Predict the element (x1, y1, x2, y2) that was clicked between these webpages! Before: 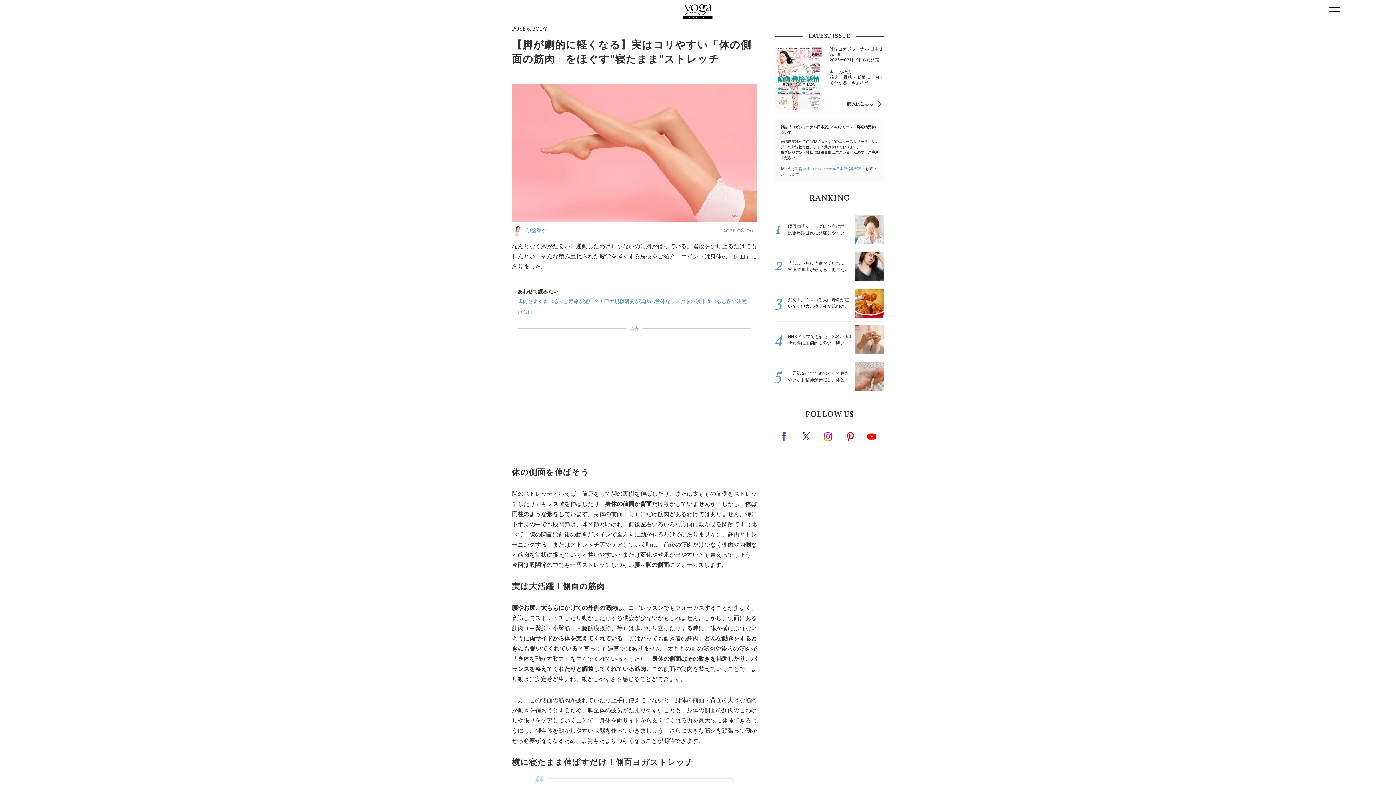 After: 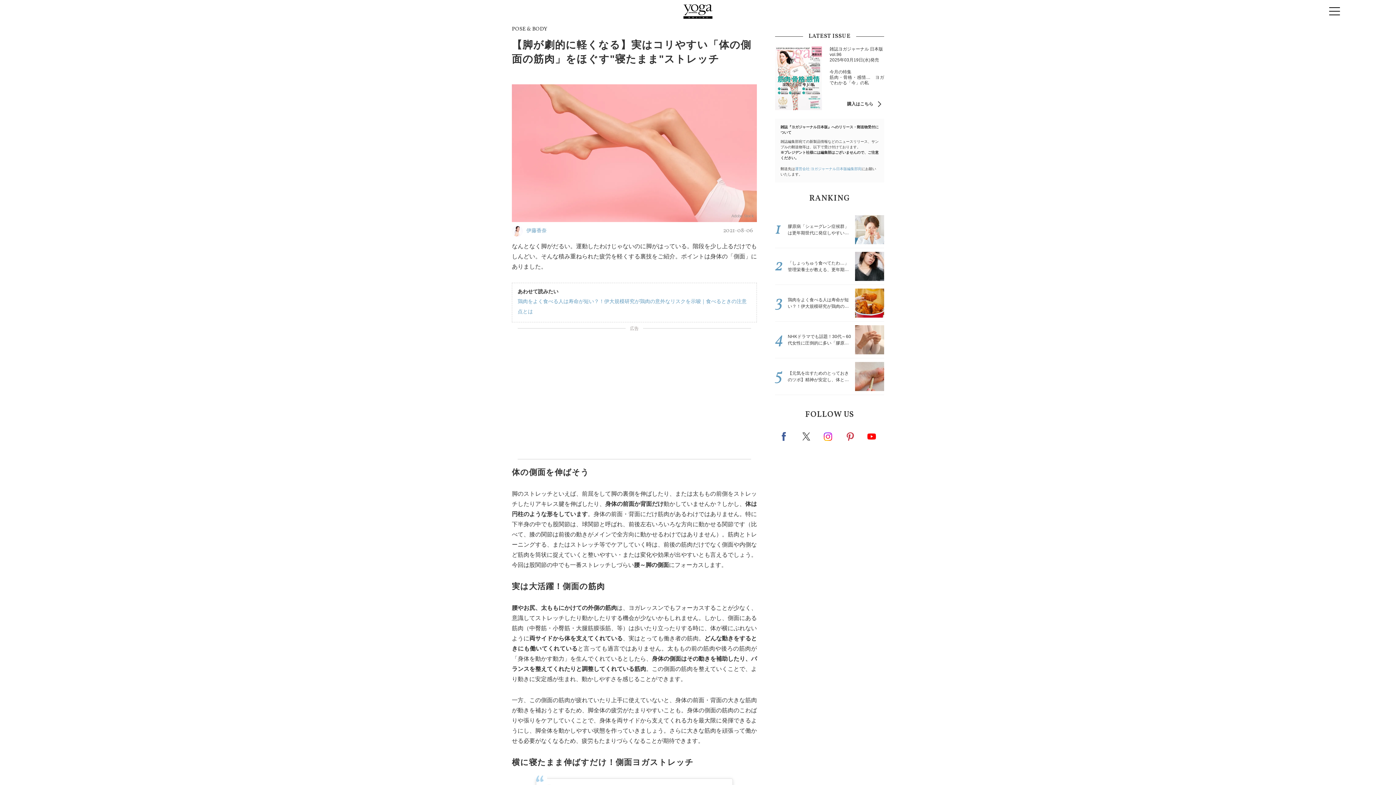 Action: label: pinterest bbox: (846, 431, 855, 441)